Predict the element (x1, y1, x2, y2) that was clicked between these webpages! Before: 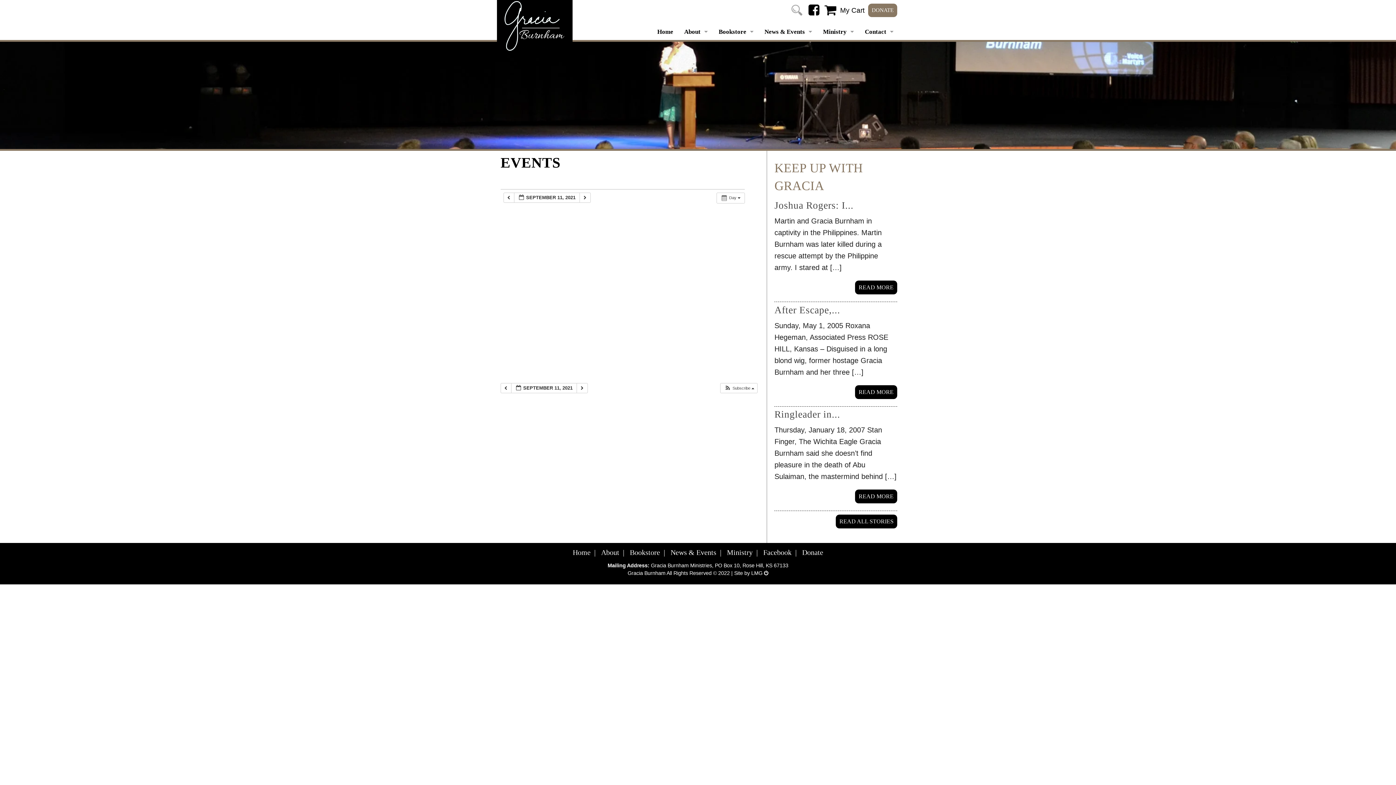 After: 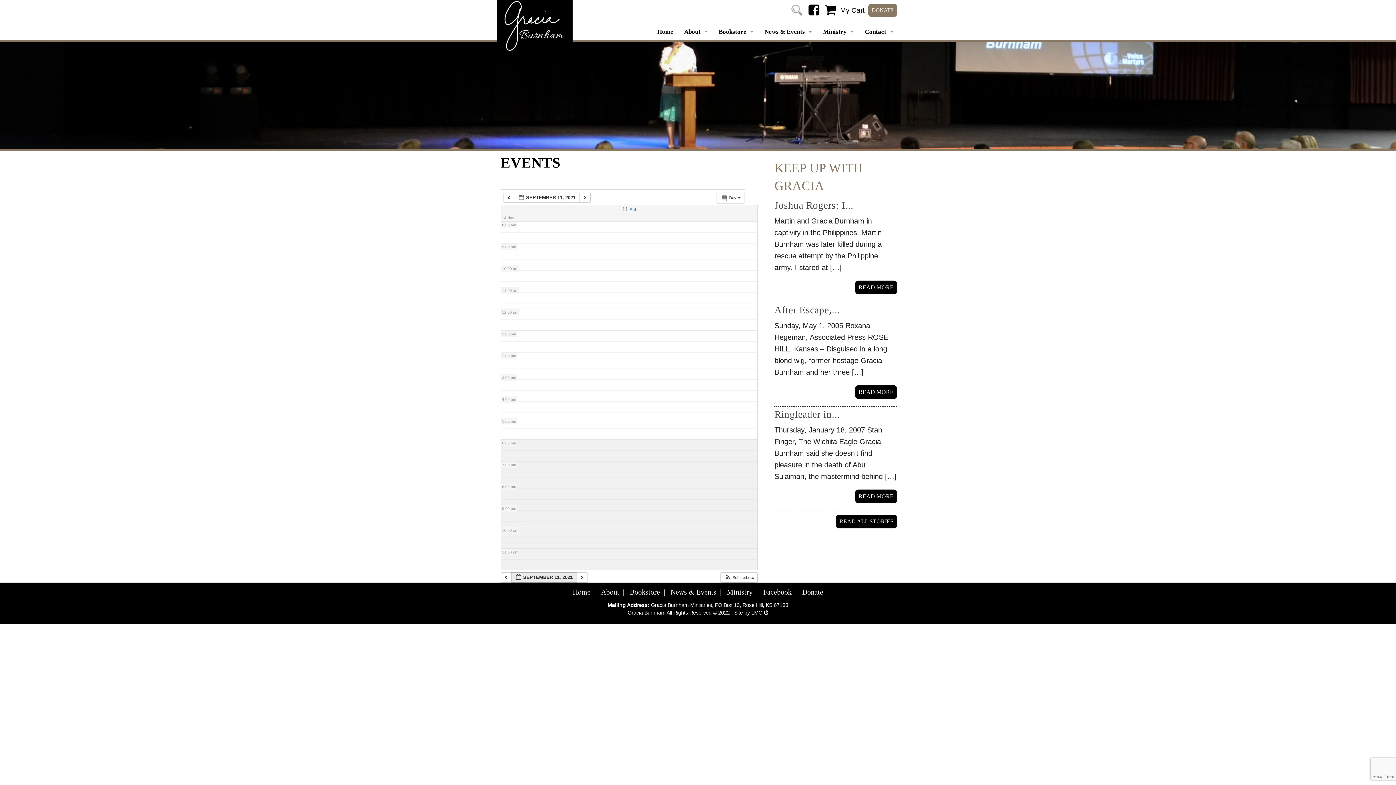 Action: label:  SEPTEMBER 11, 2021  bbox: (511, 383, 577, 393)